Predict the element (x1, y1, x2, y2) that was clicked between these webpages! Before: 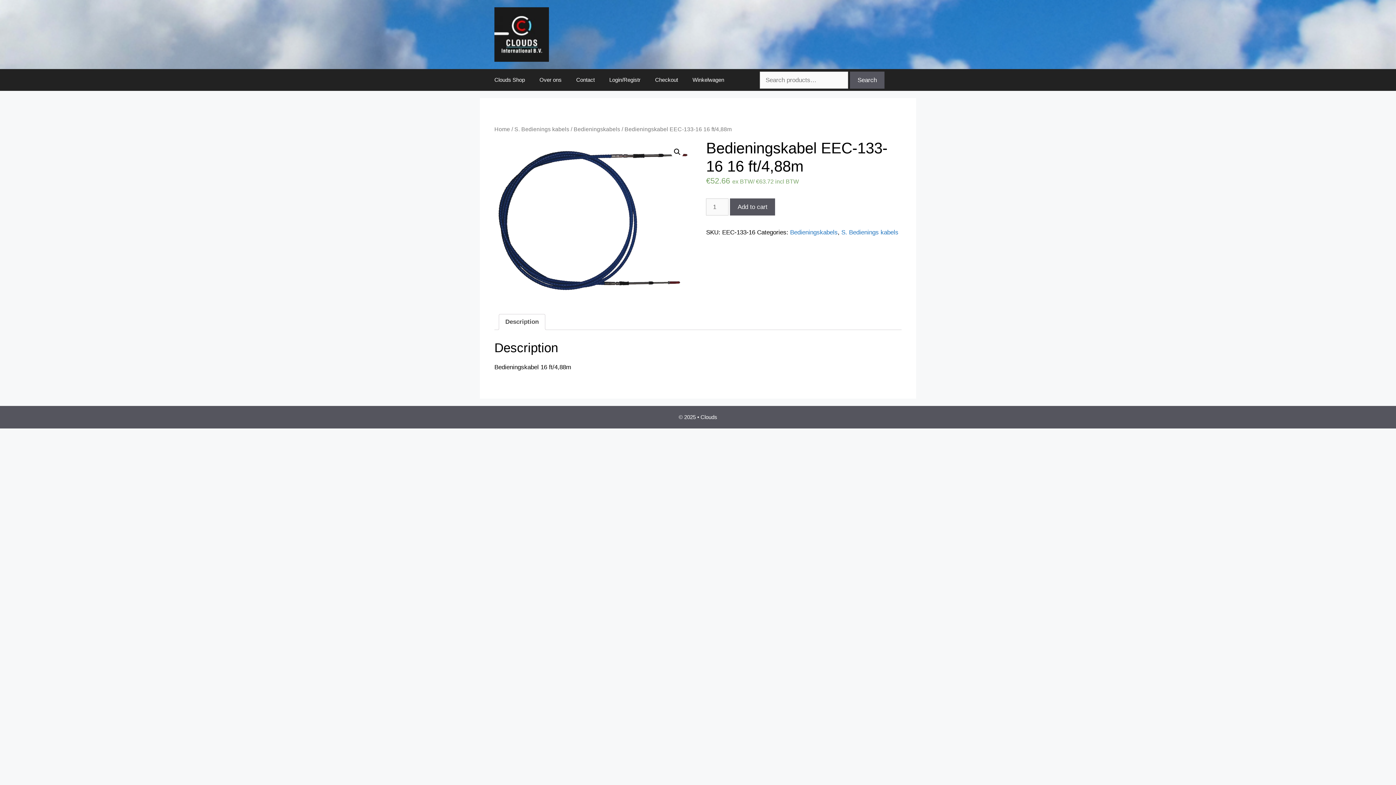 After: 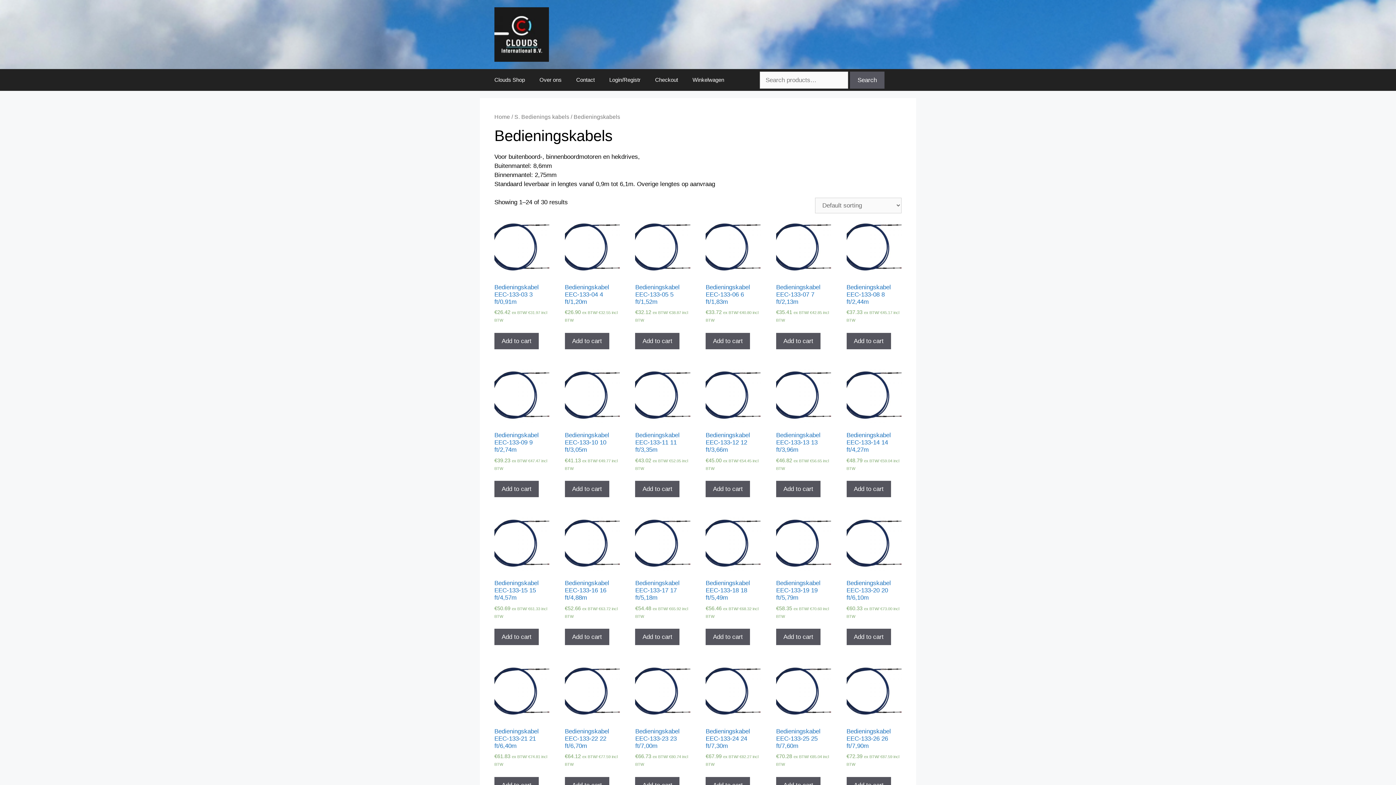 Action: bbox: (573, 126, 620, 132) label: Bedieningskabels